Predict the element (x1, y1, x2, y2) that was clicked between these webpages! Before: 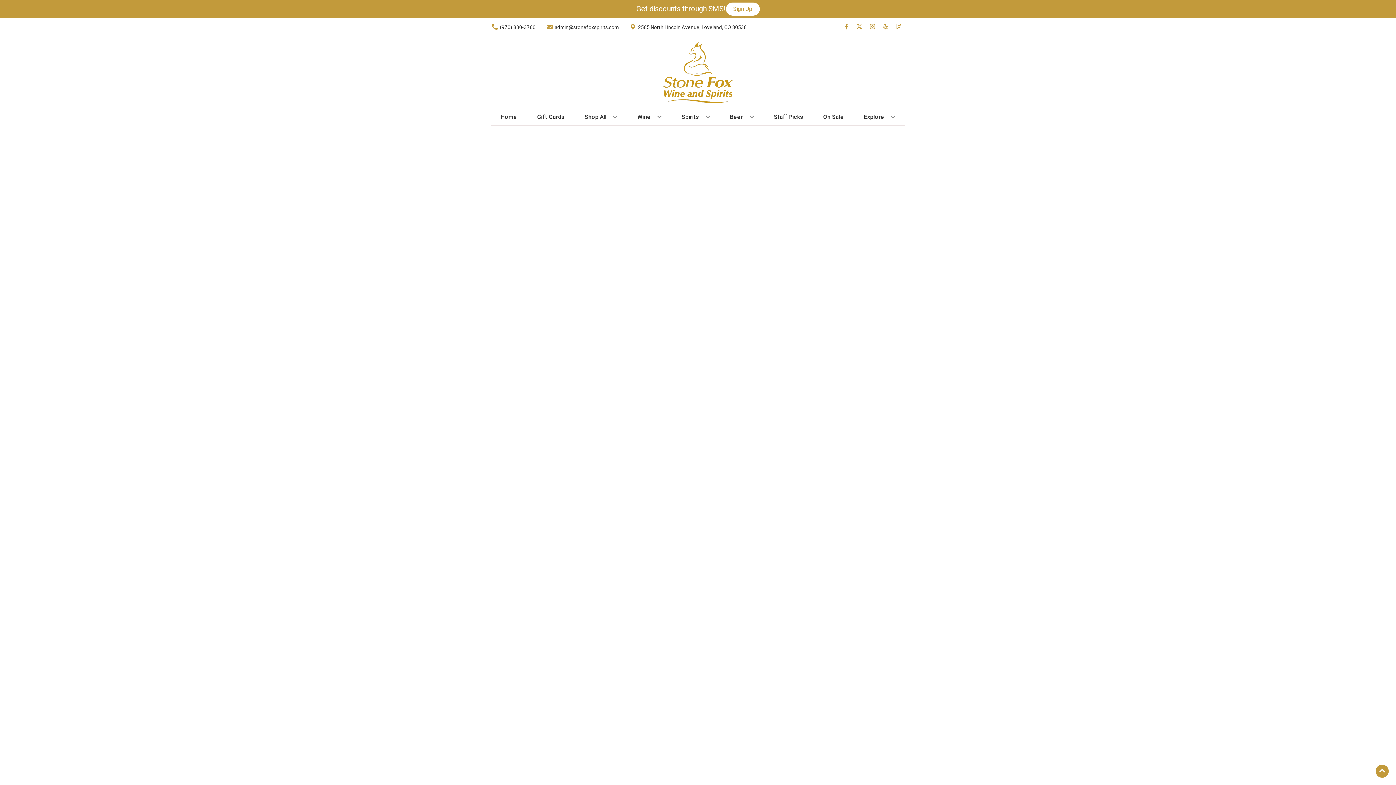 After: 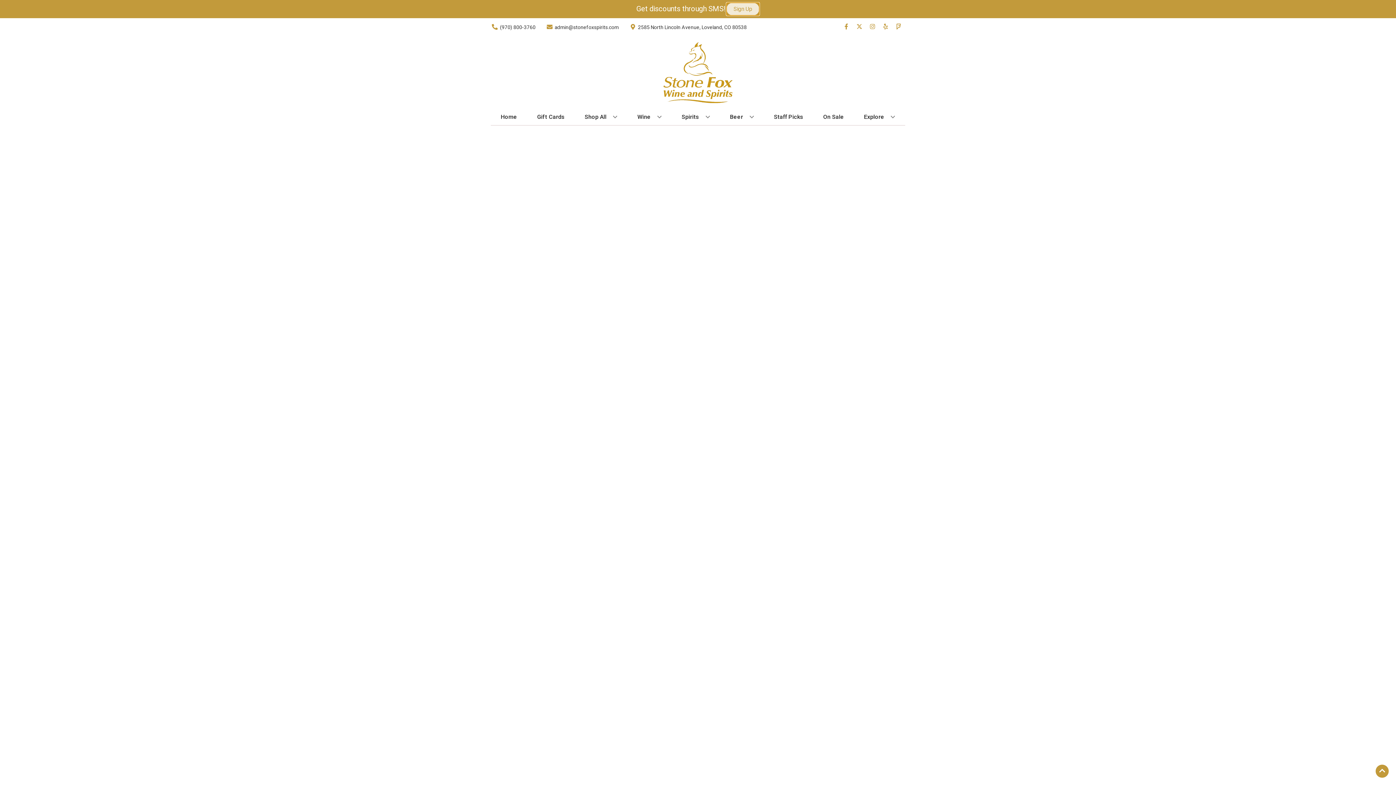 Action: label: Sign Up bbox: (726, 2, 759, 15)